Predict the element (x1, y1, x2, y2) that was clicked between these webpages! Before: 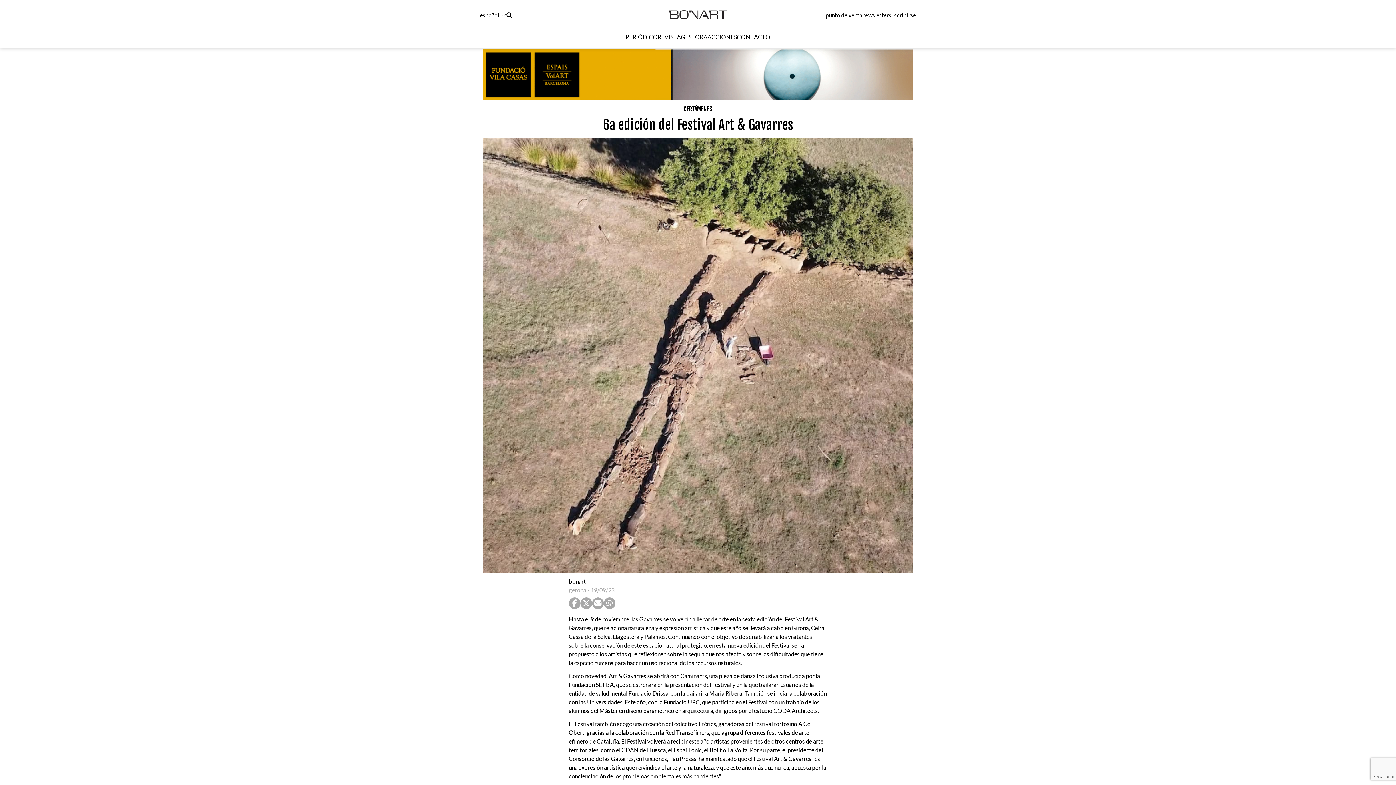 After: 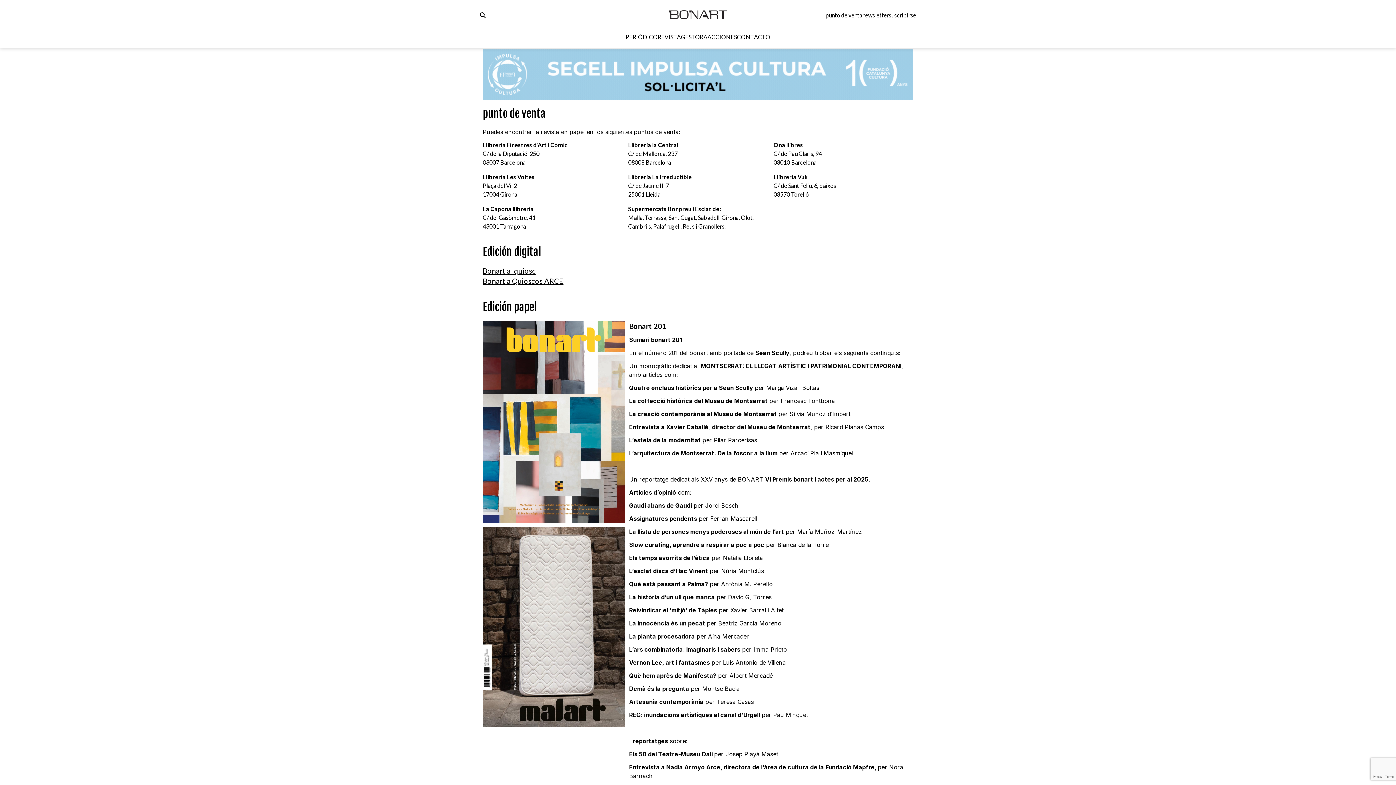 Action: label: punto de venta bbox: (825, 10, 862, 19)